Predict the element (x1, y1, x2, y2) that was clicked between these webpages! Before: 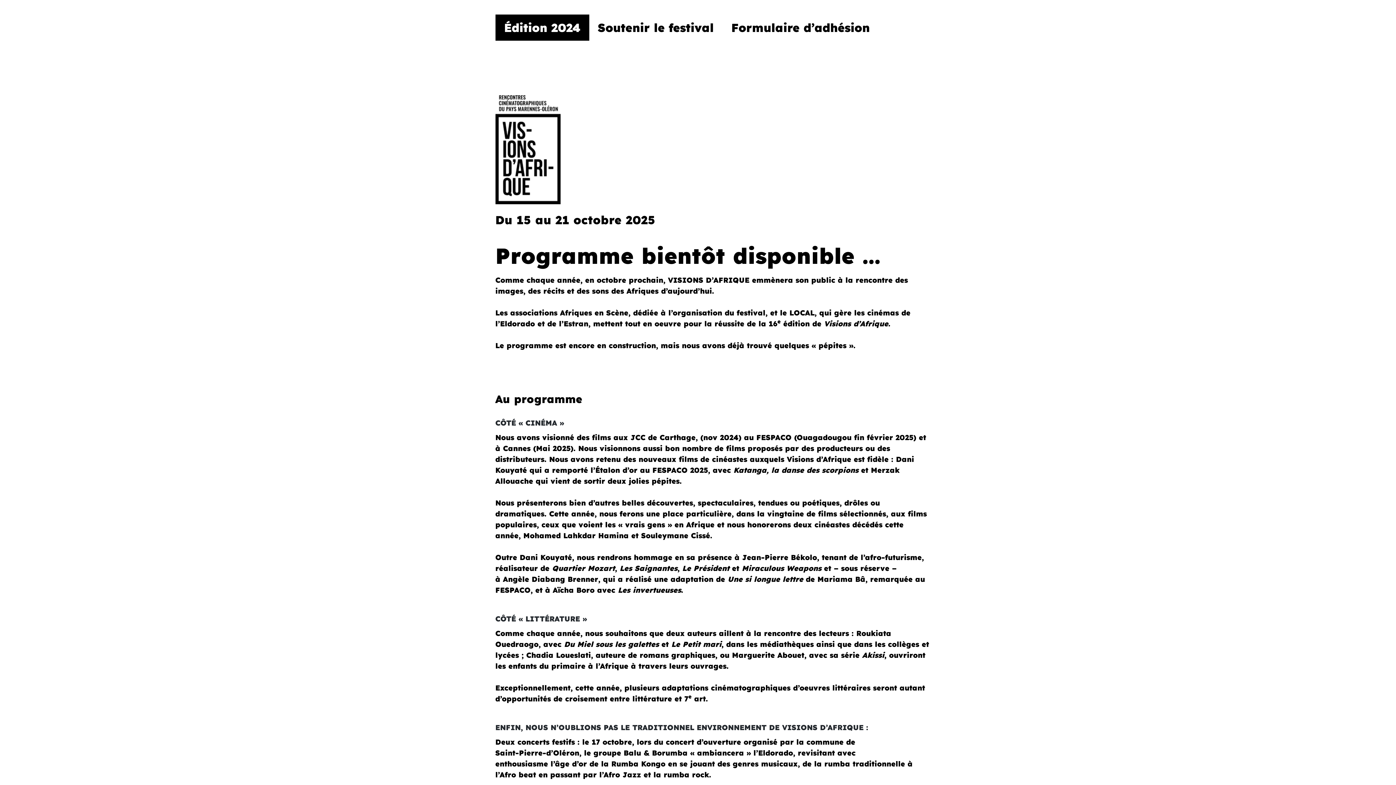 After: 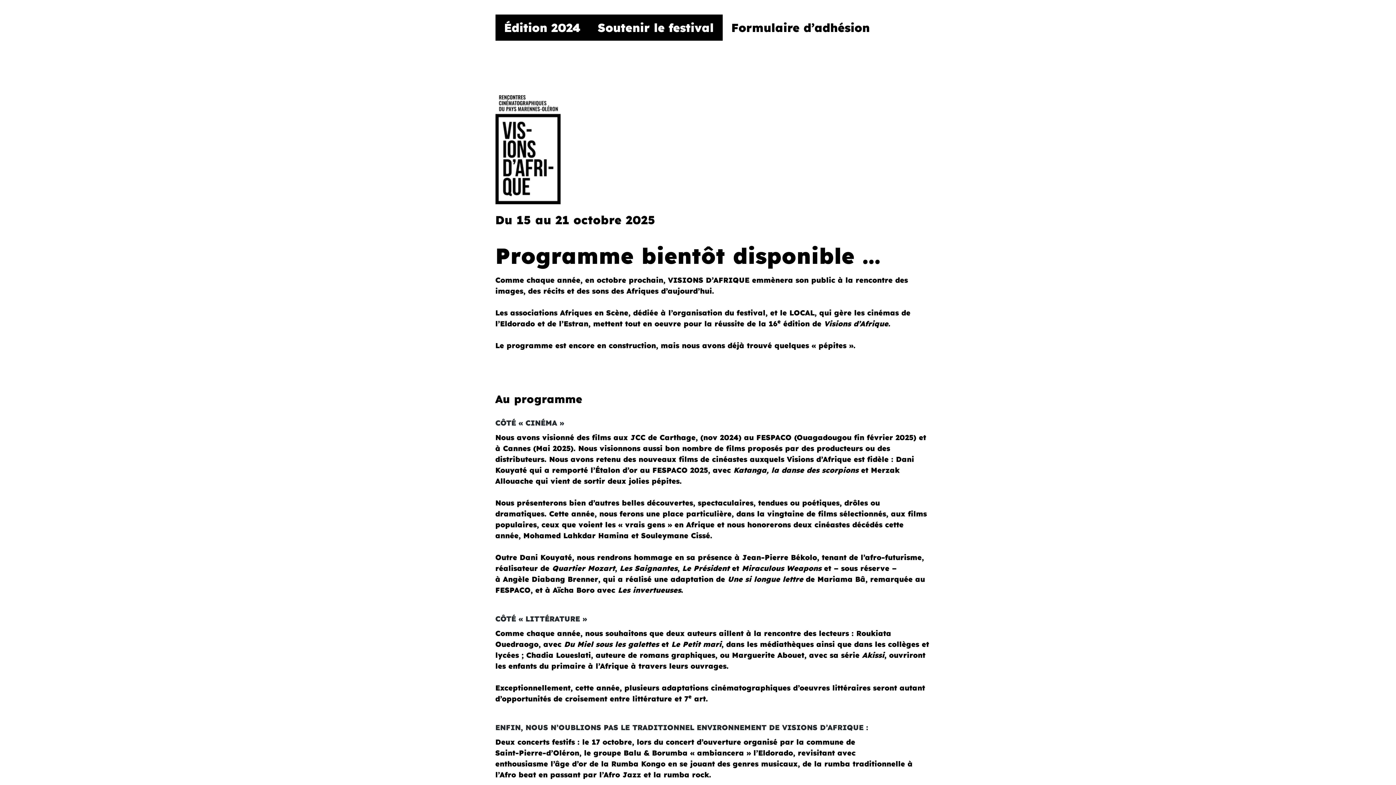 Action: bbox: (589, 14, 722, 40) label: Soutenir le festival